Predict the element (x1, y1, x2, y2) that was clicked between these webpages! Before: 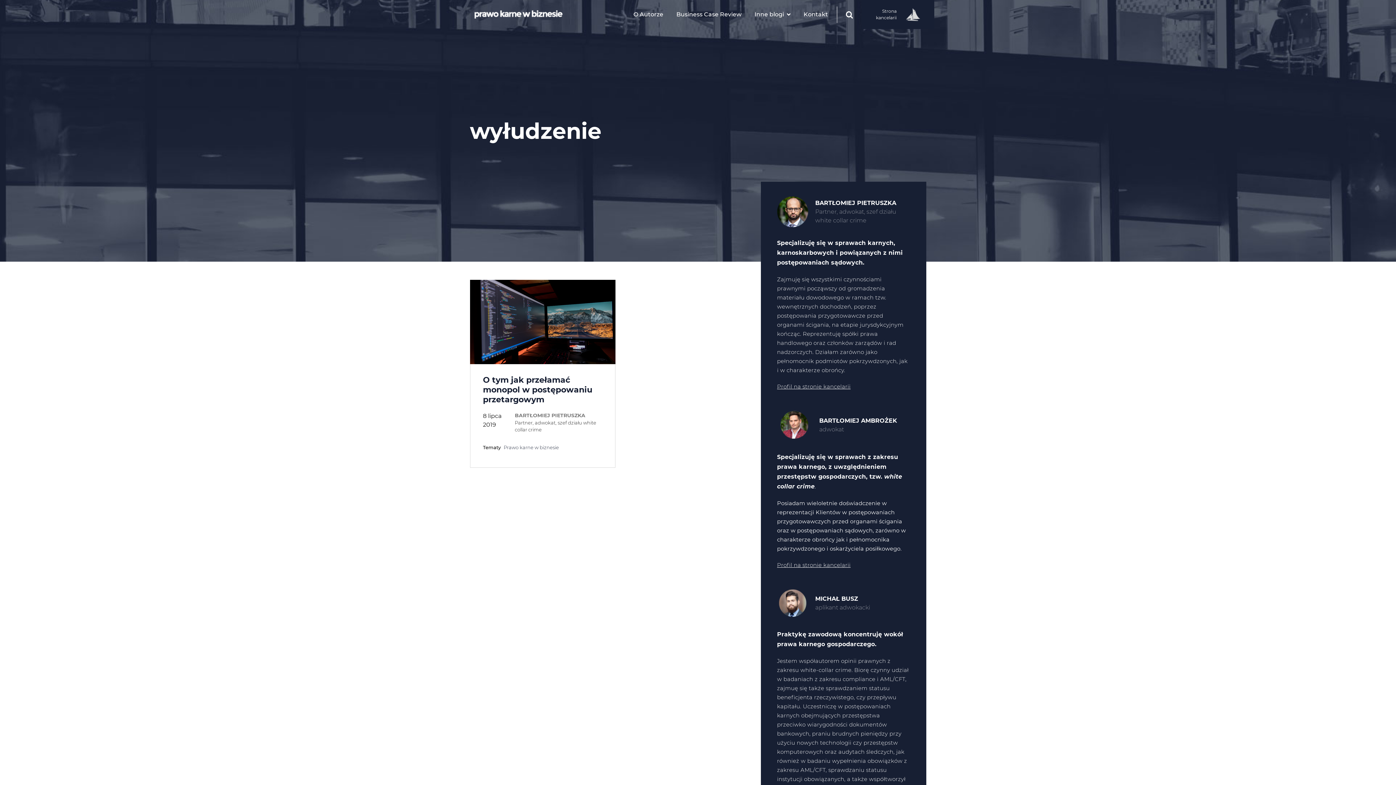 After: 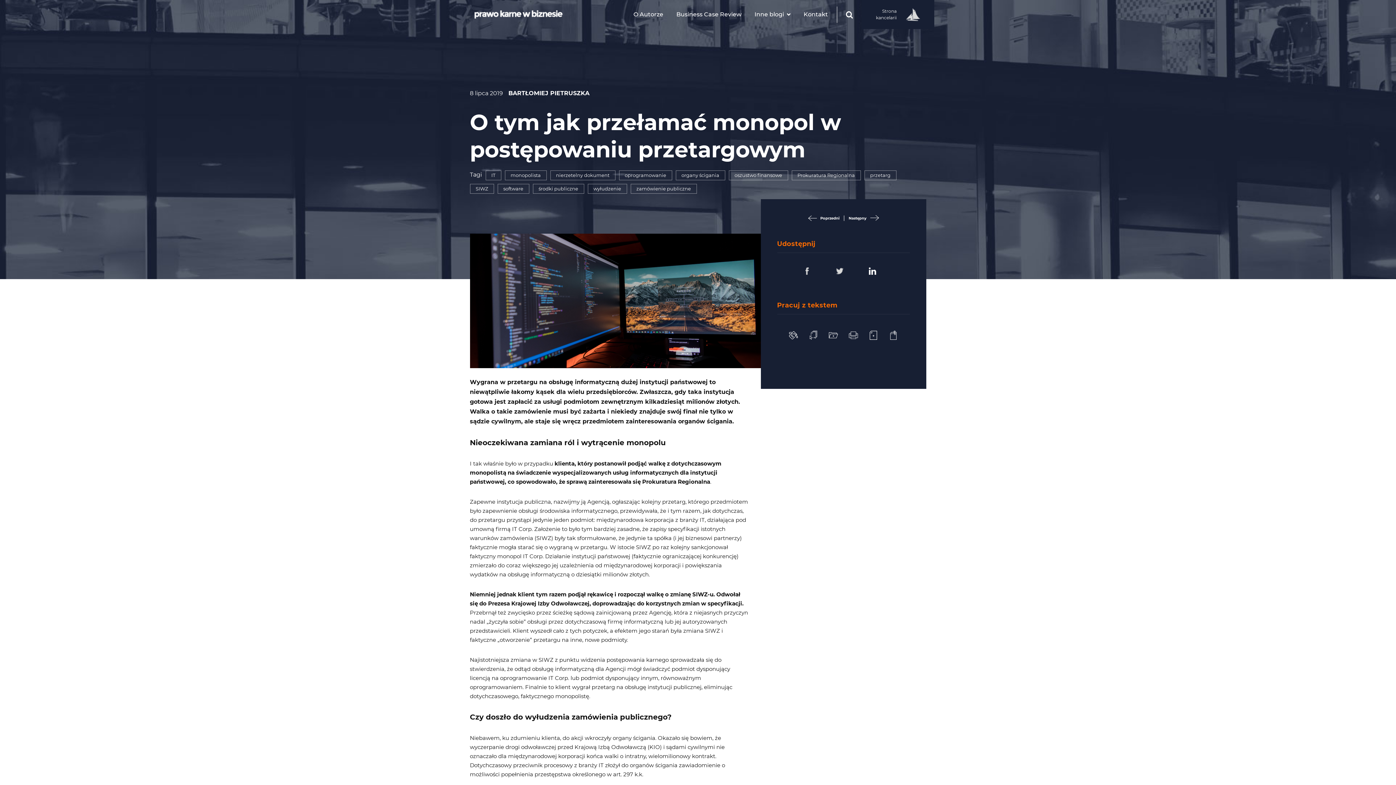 Action: bbox: (470, 280, 615, 364)